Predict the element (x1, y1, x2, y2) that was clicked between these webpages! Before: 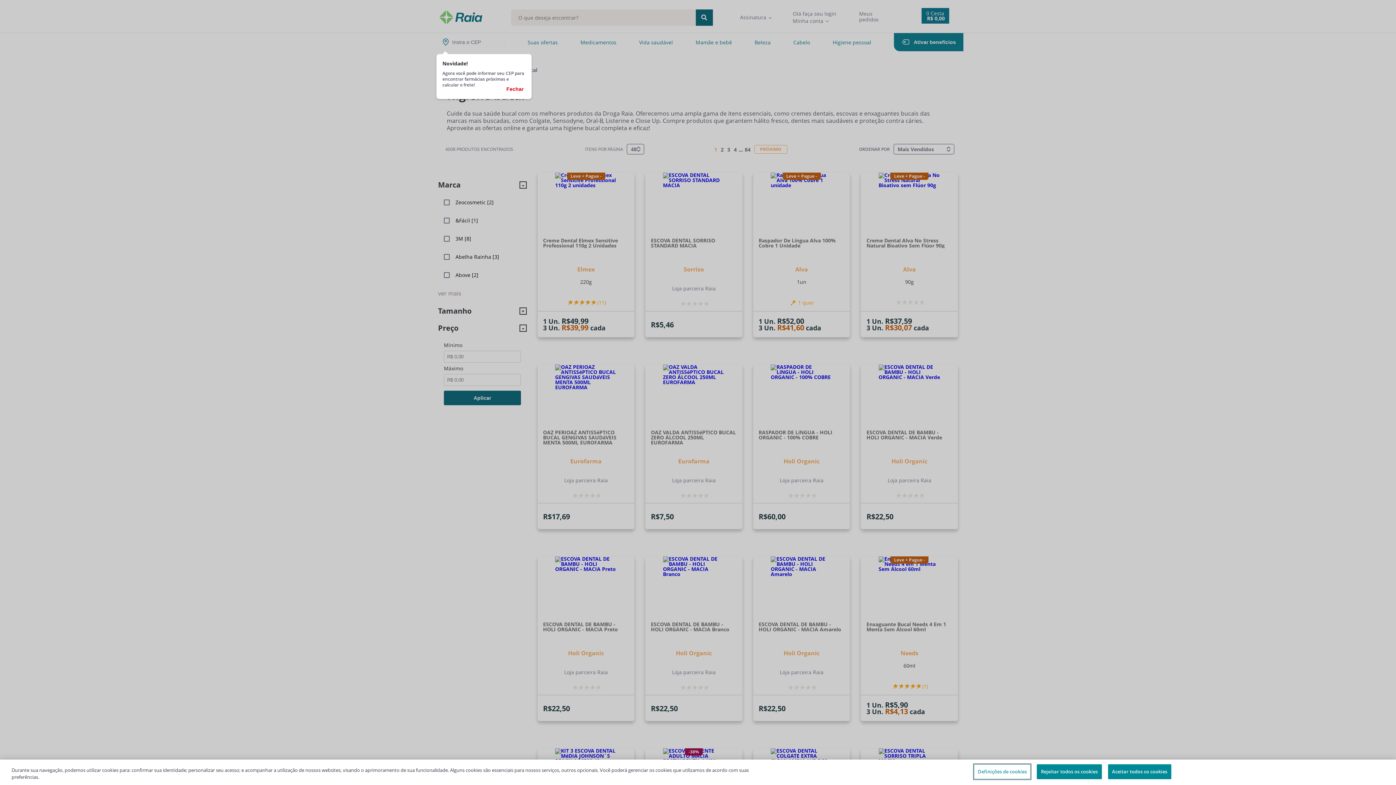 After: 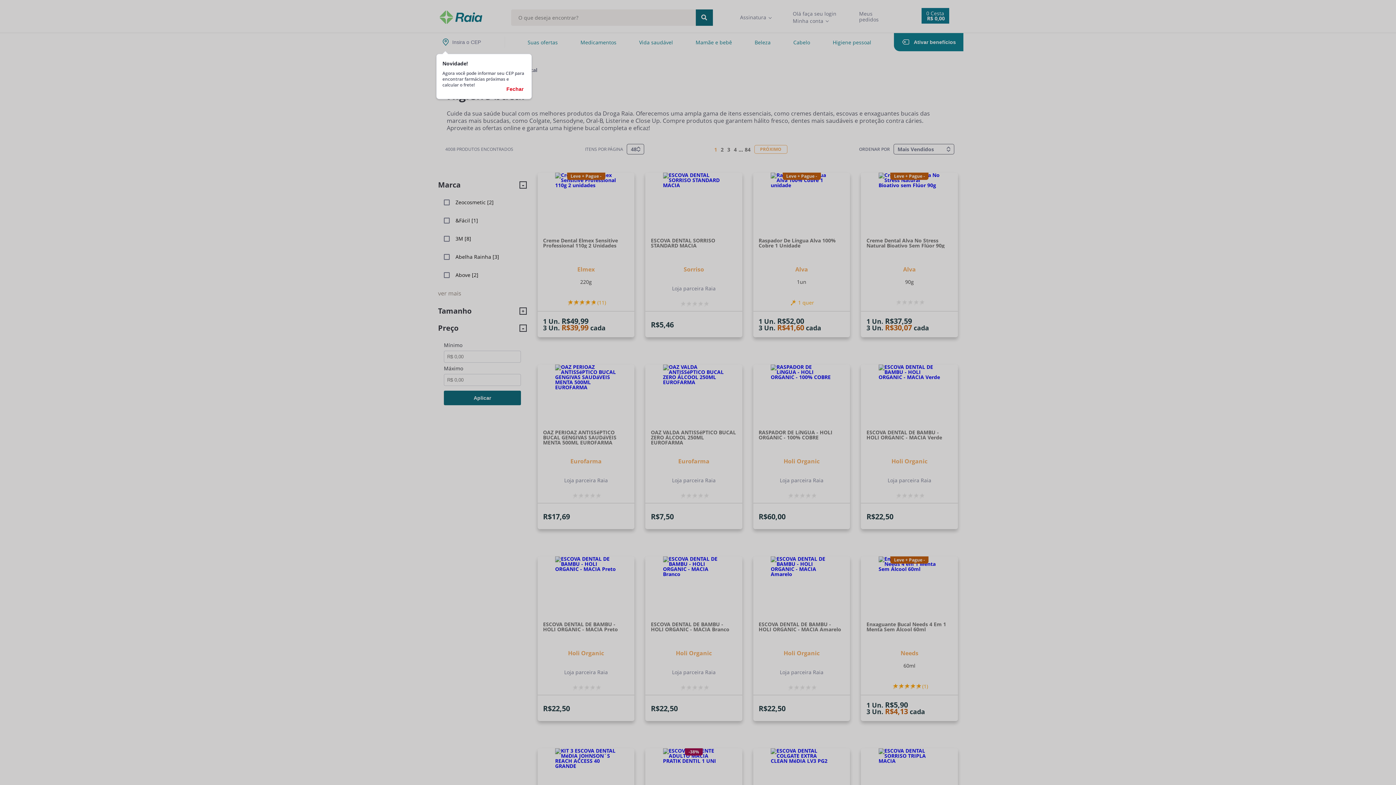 Action: label: Aceitar todos os cookies bbox: (1108, 764, 1171, 779)